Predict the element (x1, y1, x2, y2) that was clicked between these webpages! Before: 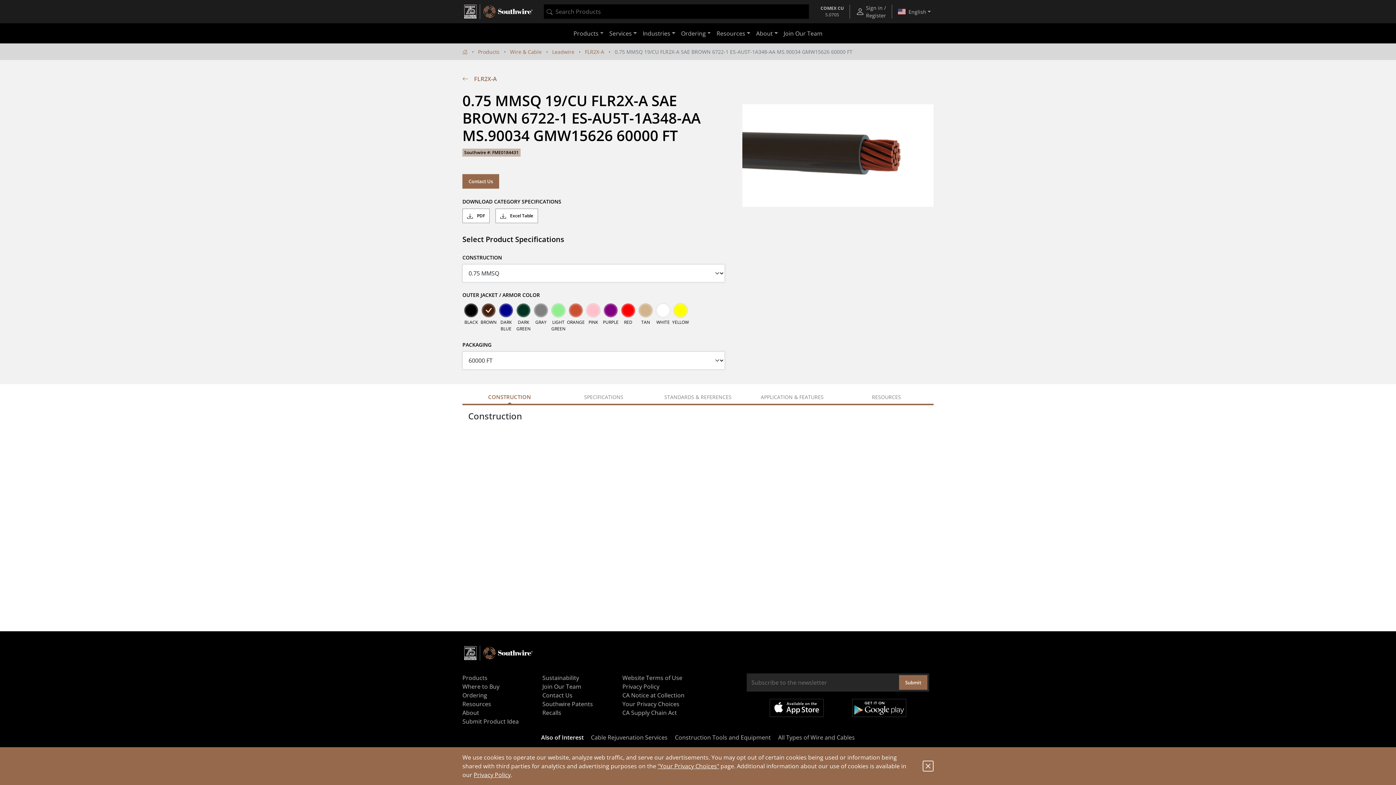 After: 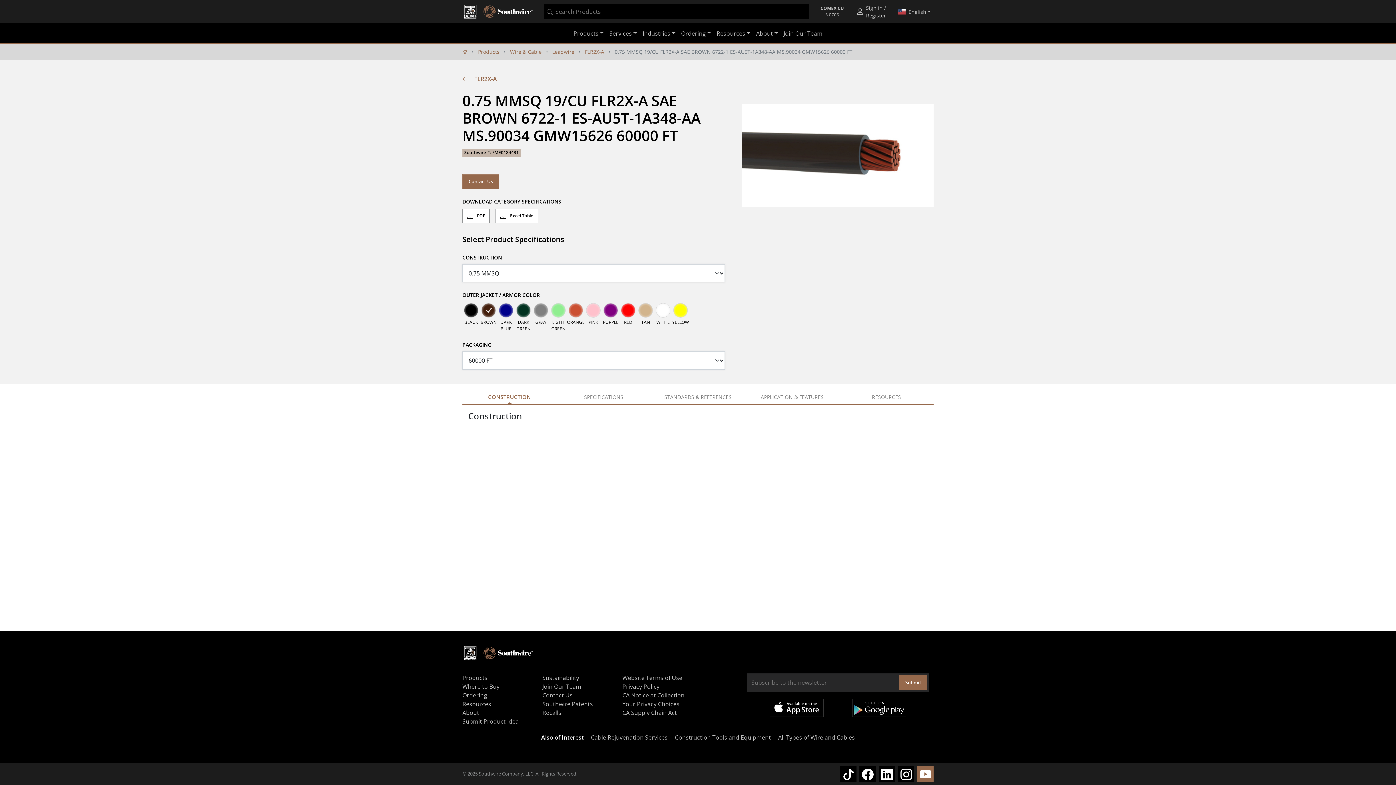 Action: bbox: (922, 761, 933, 772)